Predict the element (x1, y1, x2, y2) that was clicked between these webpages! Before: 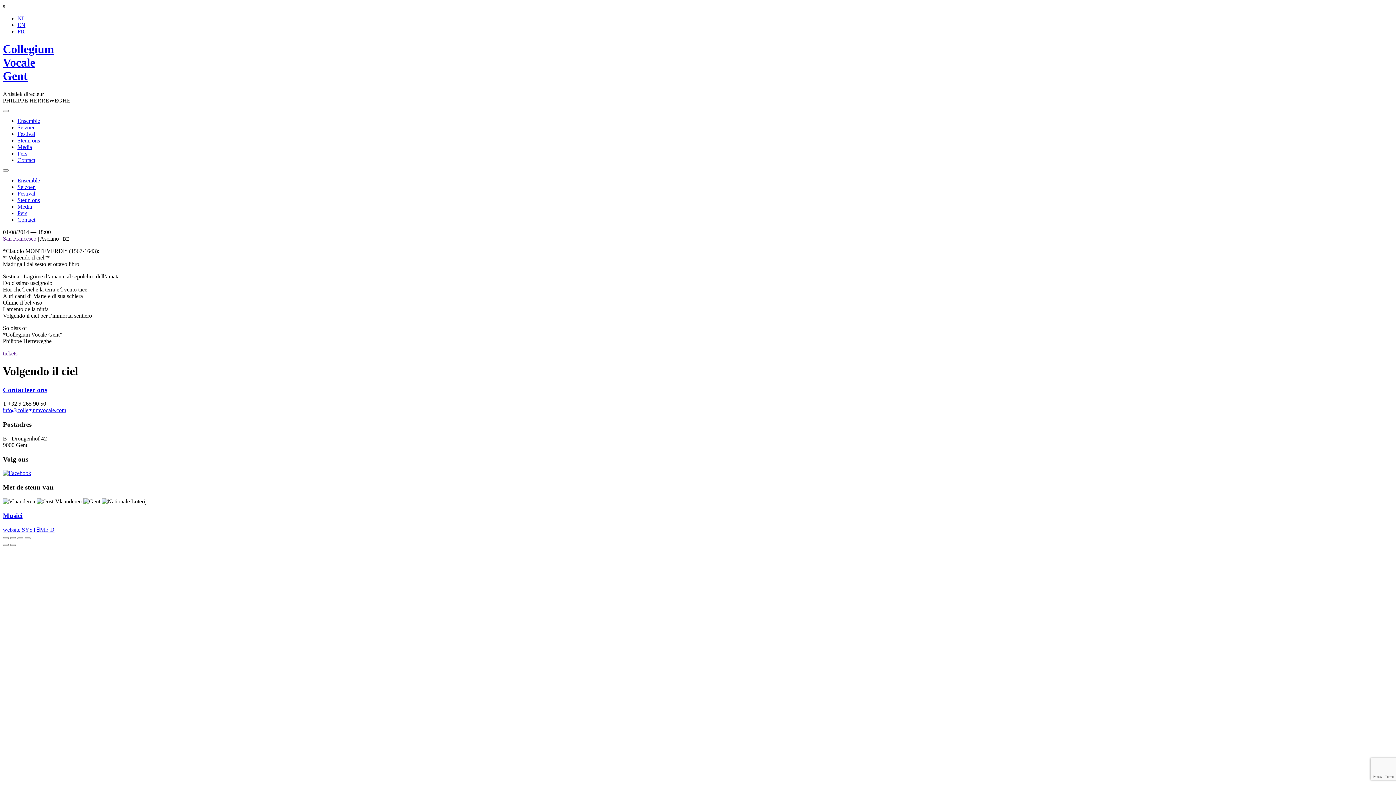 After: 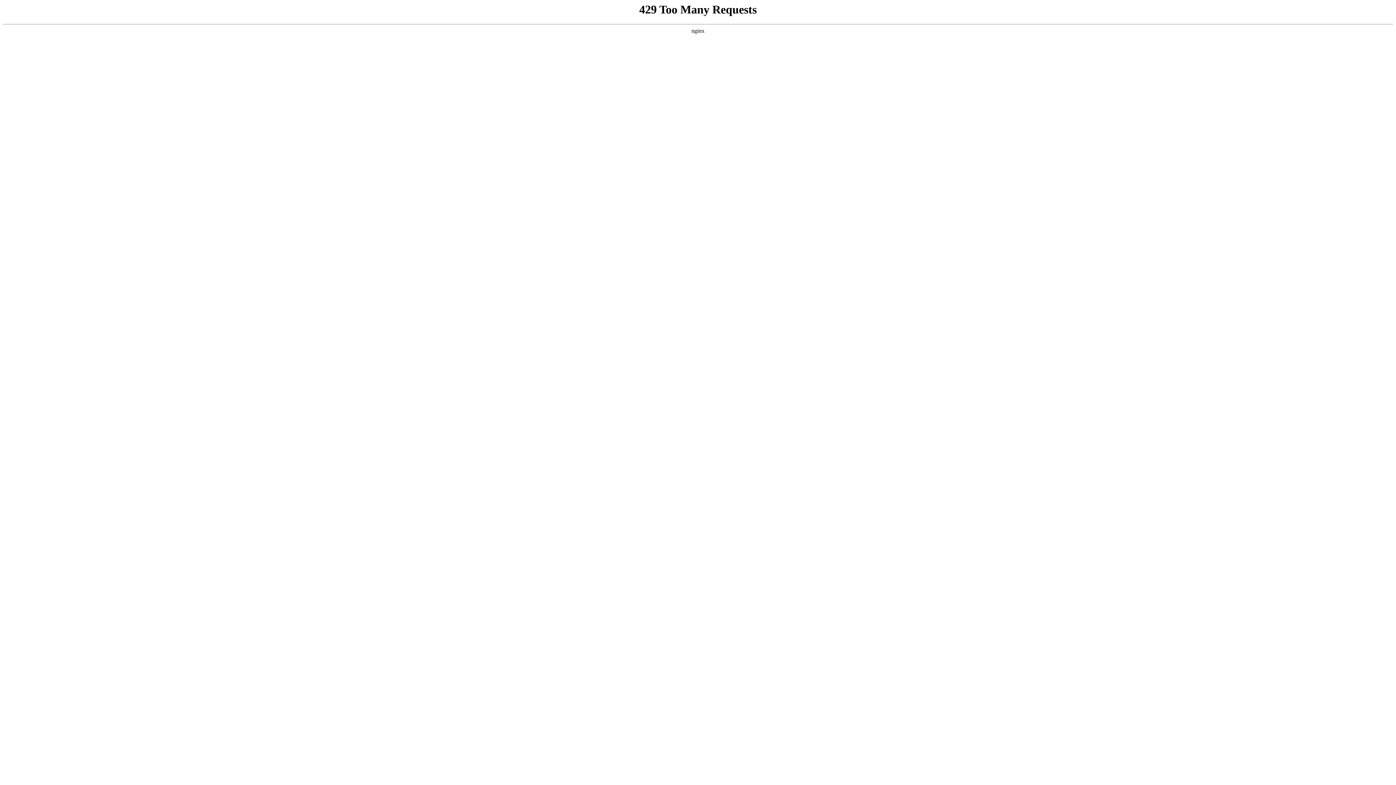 Action: label: Media bbox: (17, 143, 32, 150)